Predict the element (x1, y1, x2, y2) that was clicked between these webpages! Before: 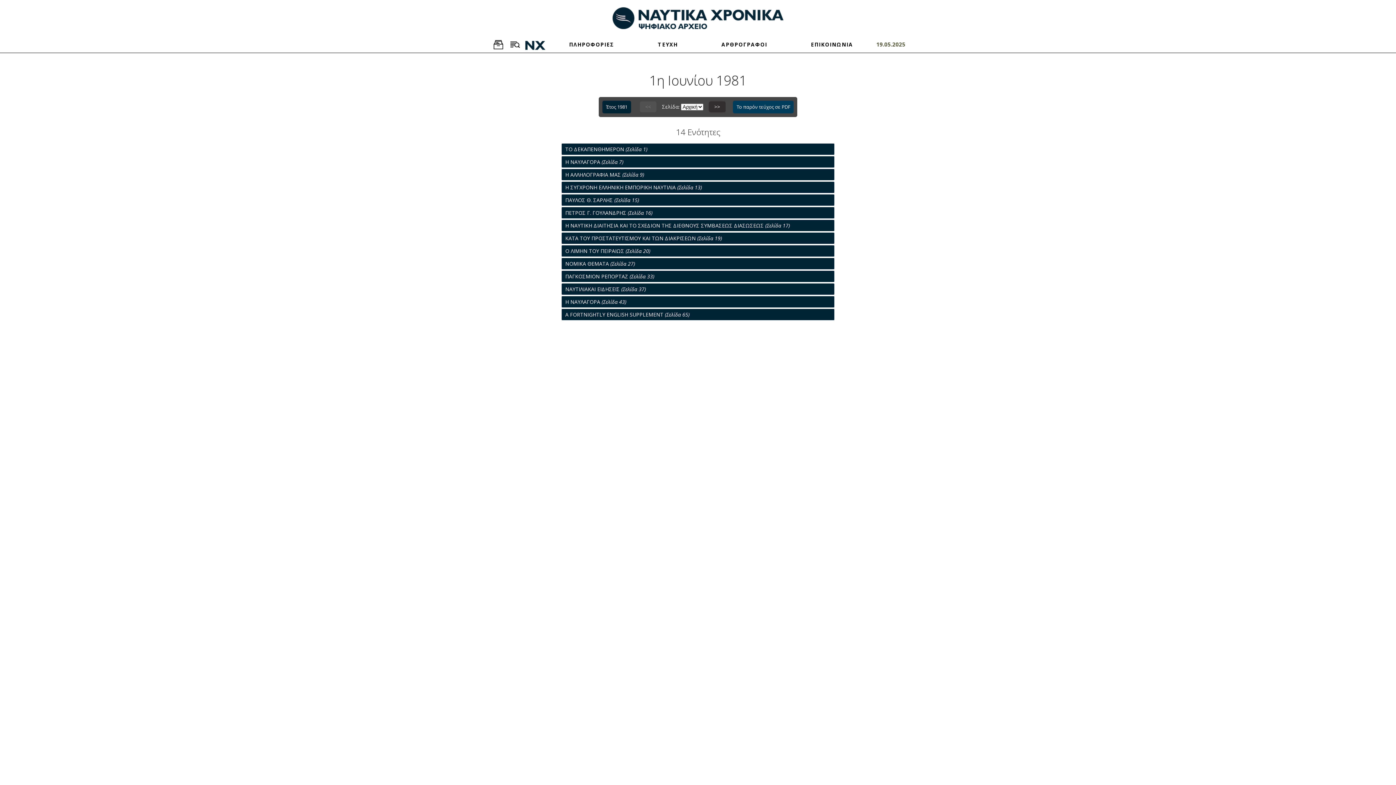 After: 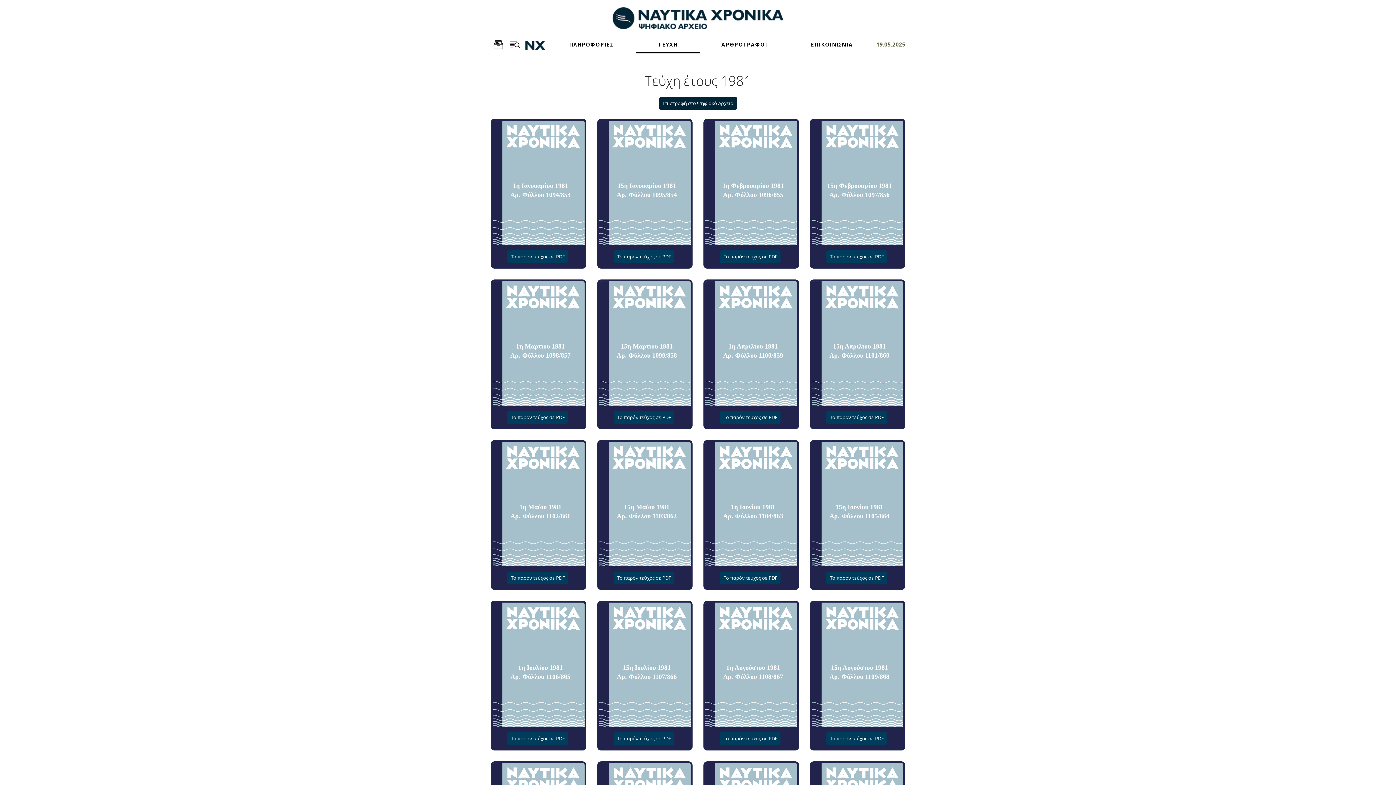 Action: label: Έτος 1981 bbox: (602, 100, 631, 113)